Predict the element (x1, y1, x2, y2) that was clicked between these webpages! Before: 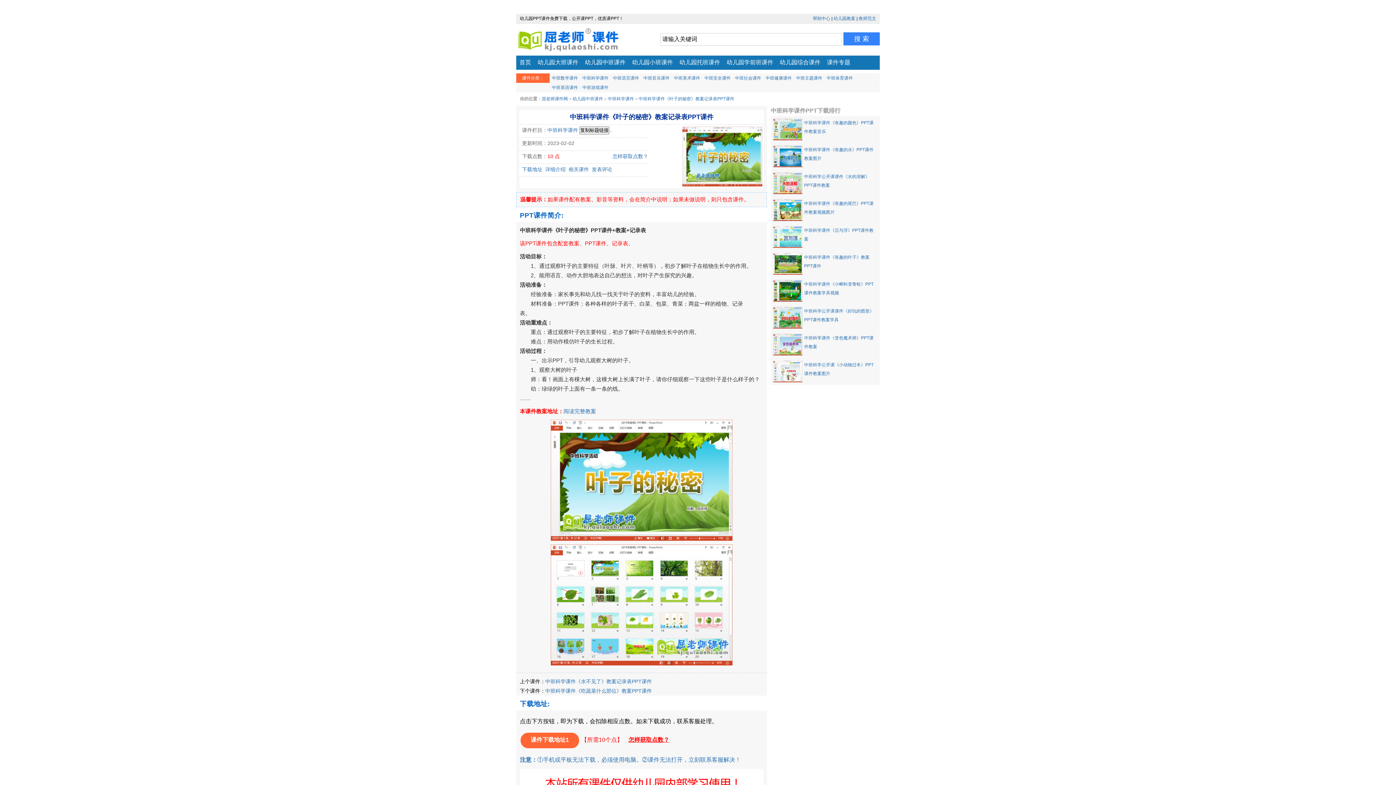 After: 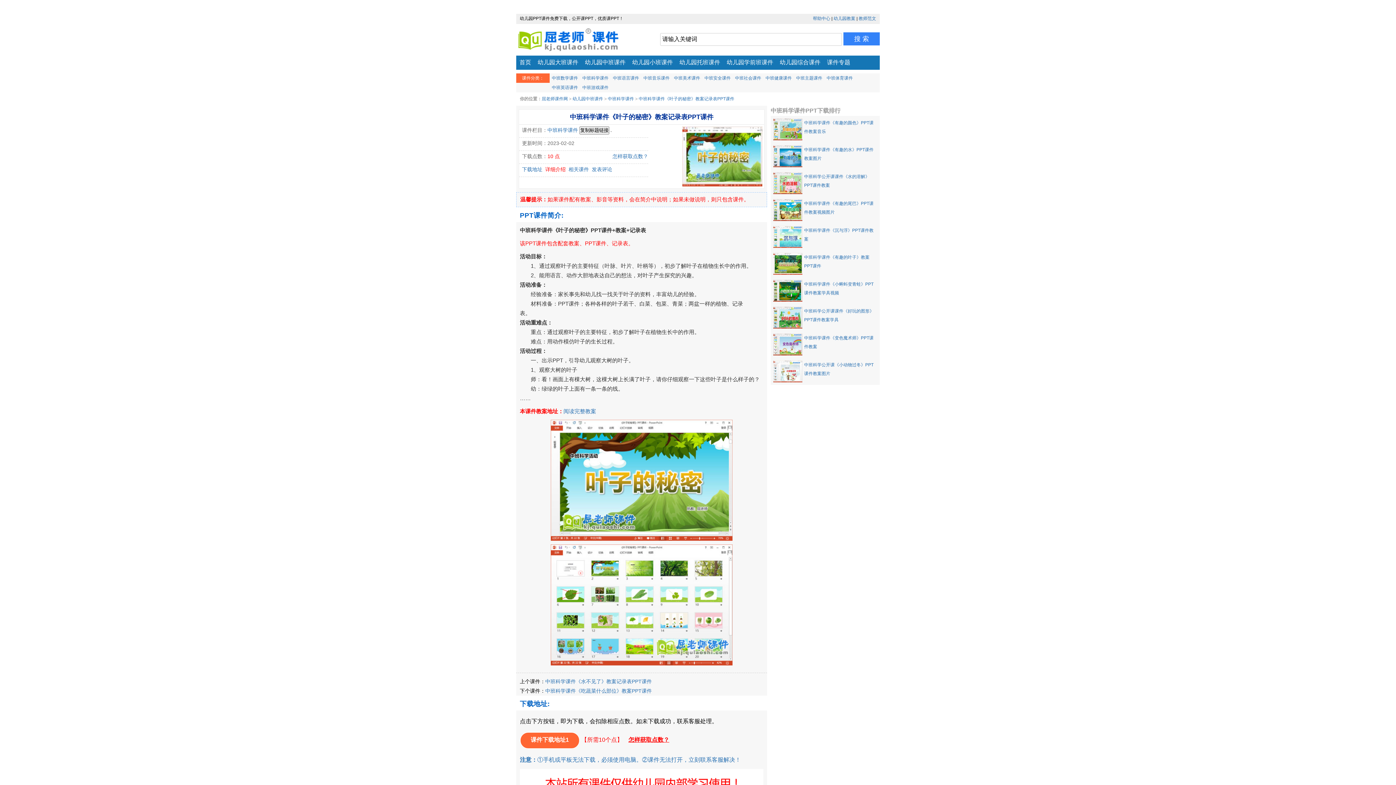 Action: bbox: (545, 166, 565, 172) label: 详细介绍